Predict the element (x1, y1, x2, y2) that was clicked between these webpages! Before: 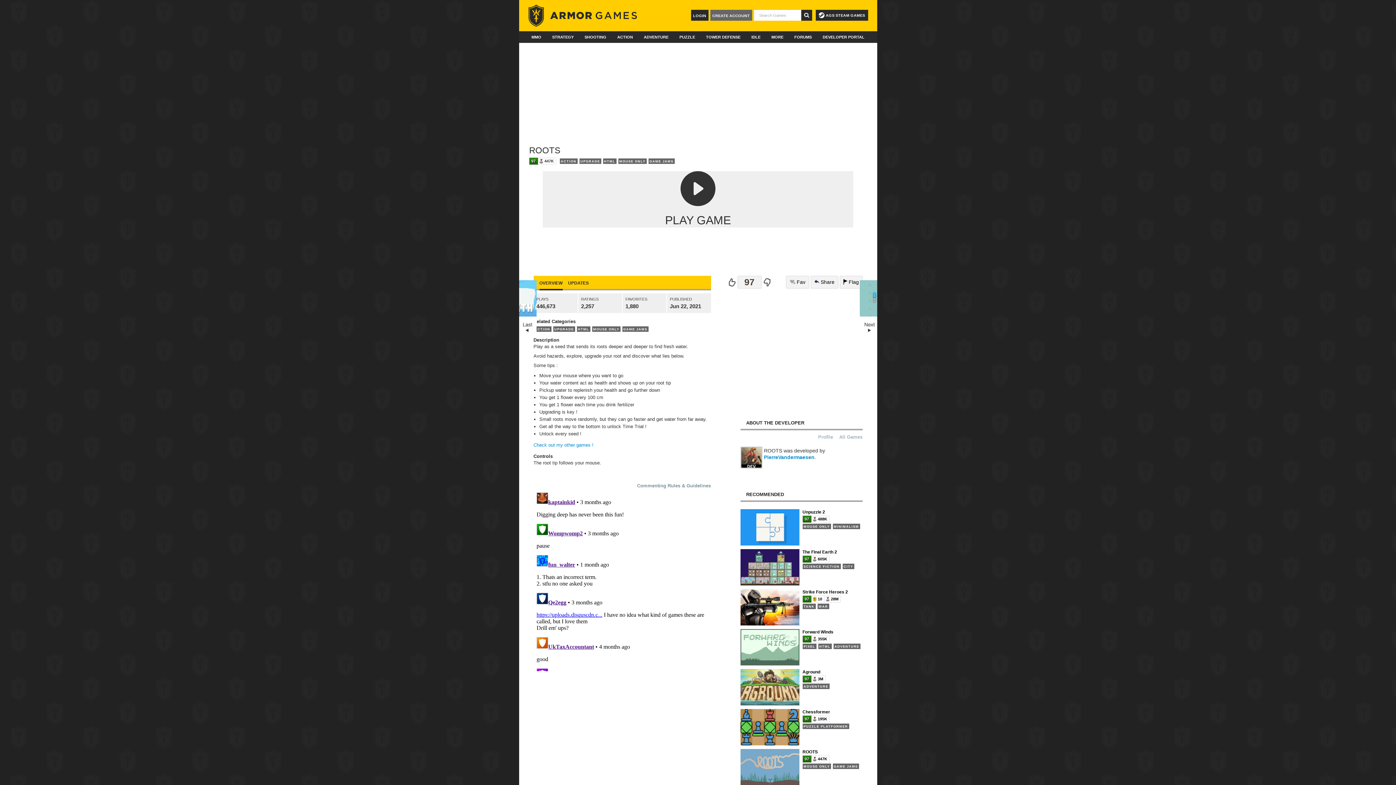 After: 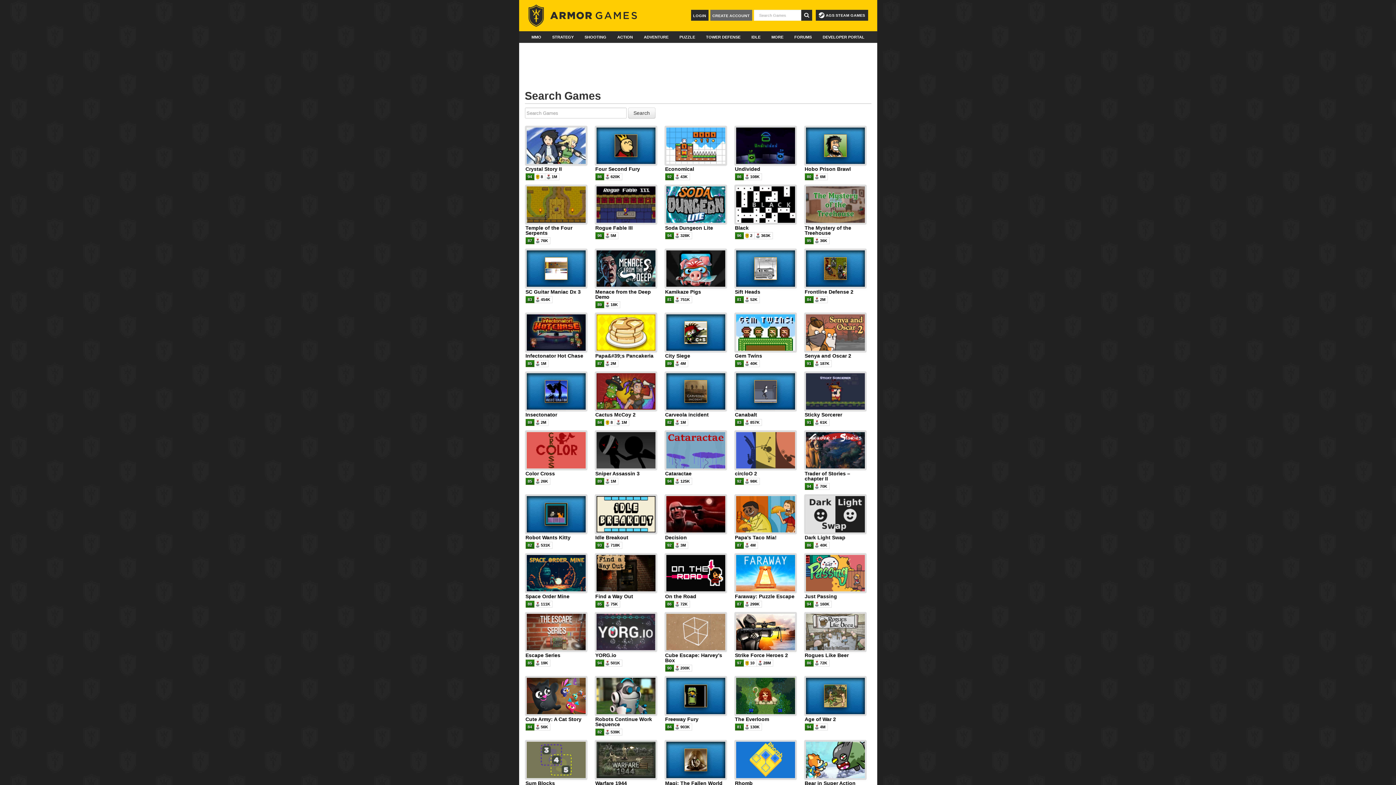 Action: bbox: (801, 9, 812, 20)